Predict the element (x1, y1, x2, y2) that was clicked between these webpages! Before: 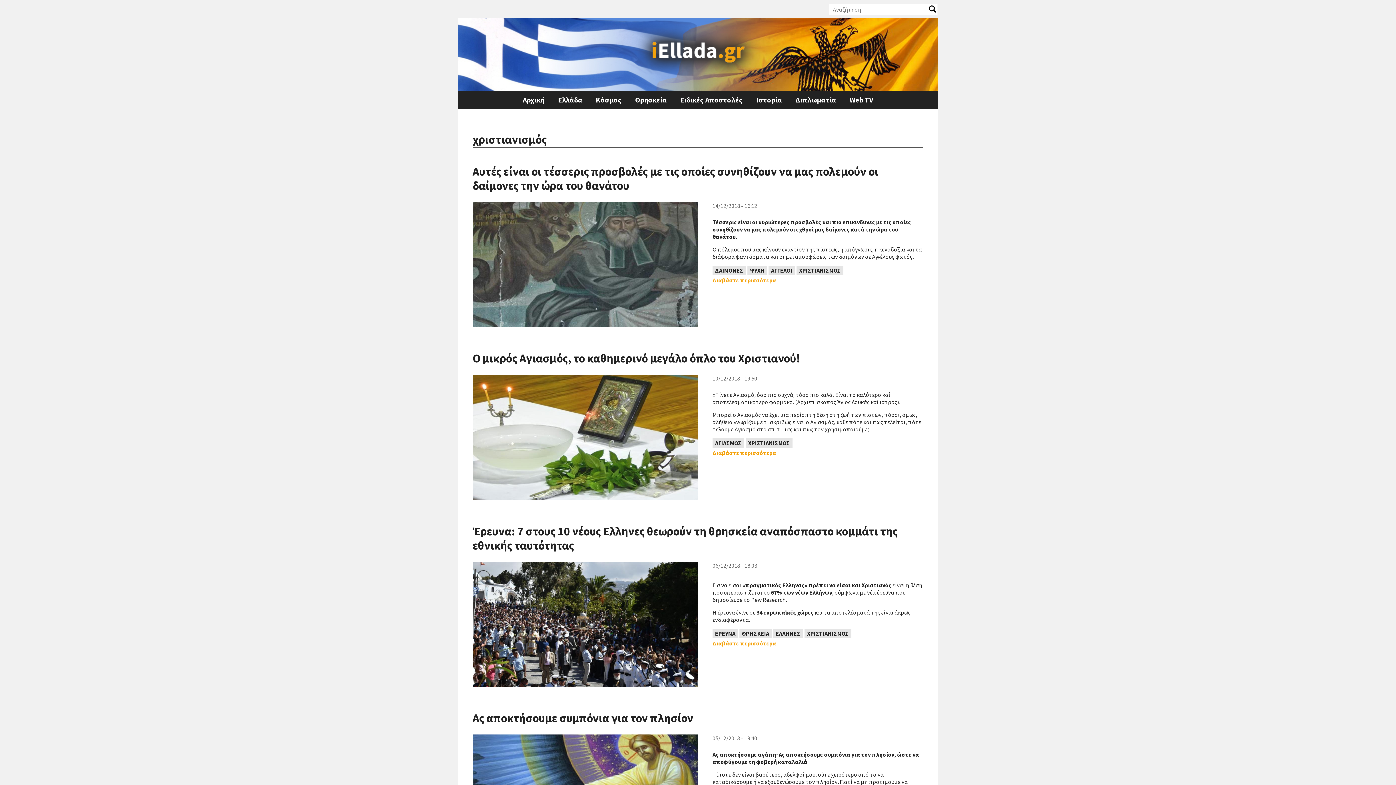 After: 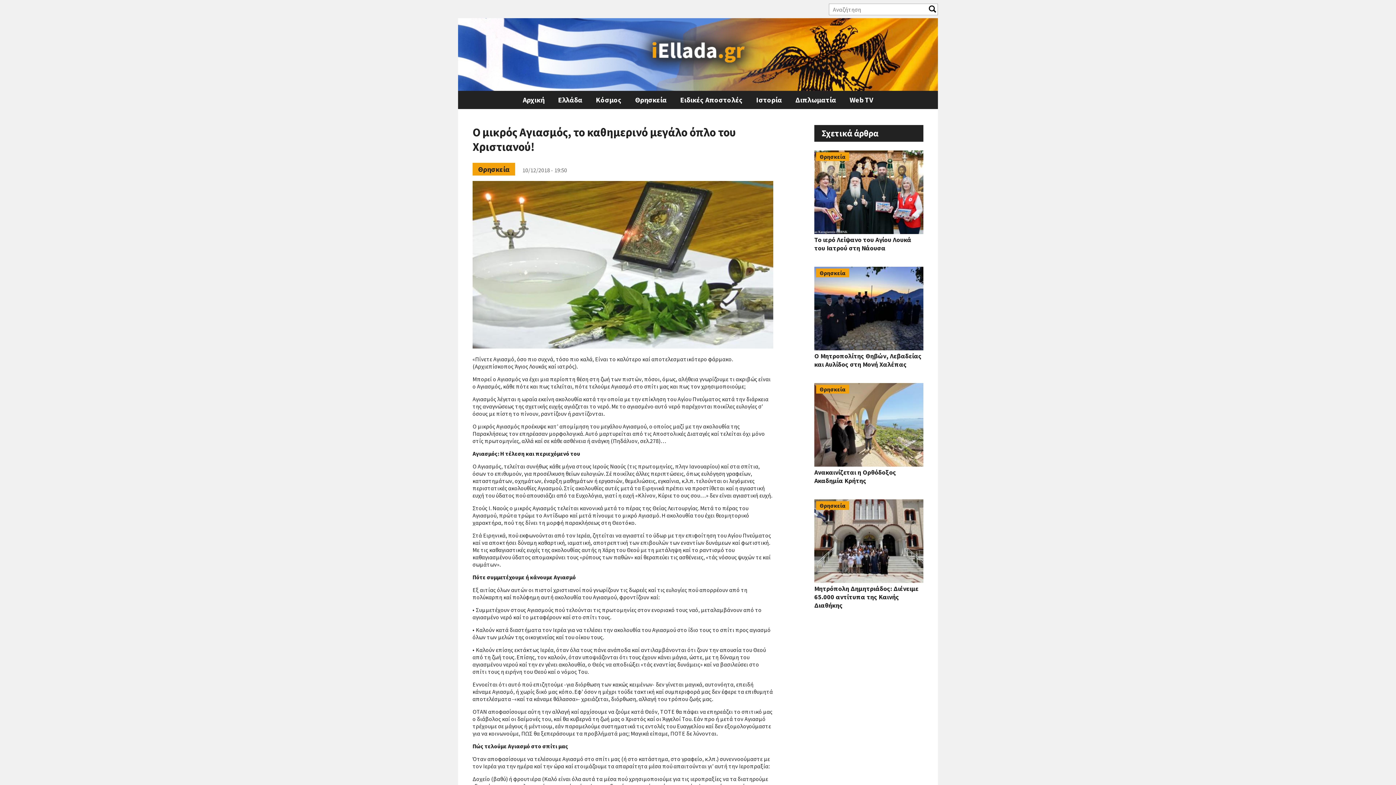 Action: bbox: (472, 494, 698, 501)